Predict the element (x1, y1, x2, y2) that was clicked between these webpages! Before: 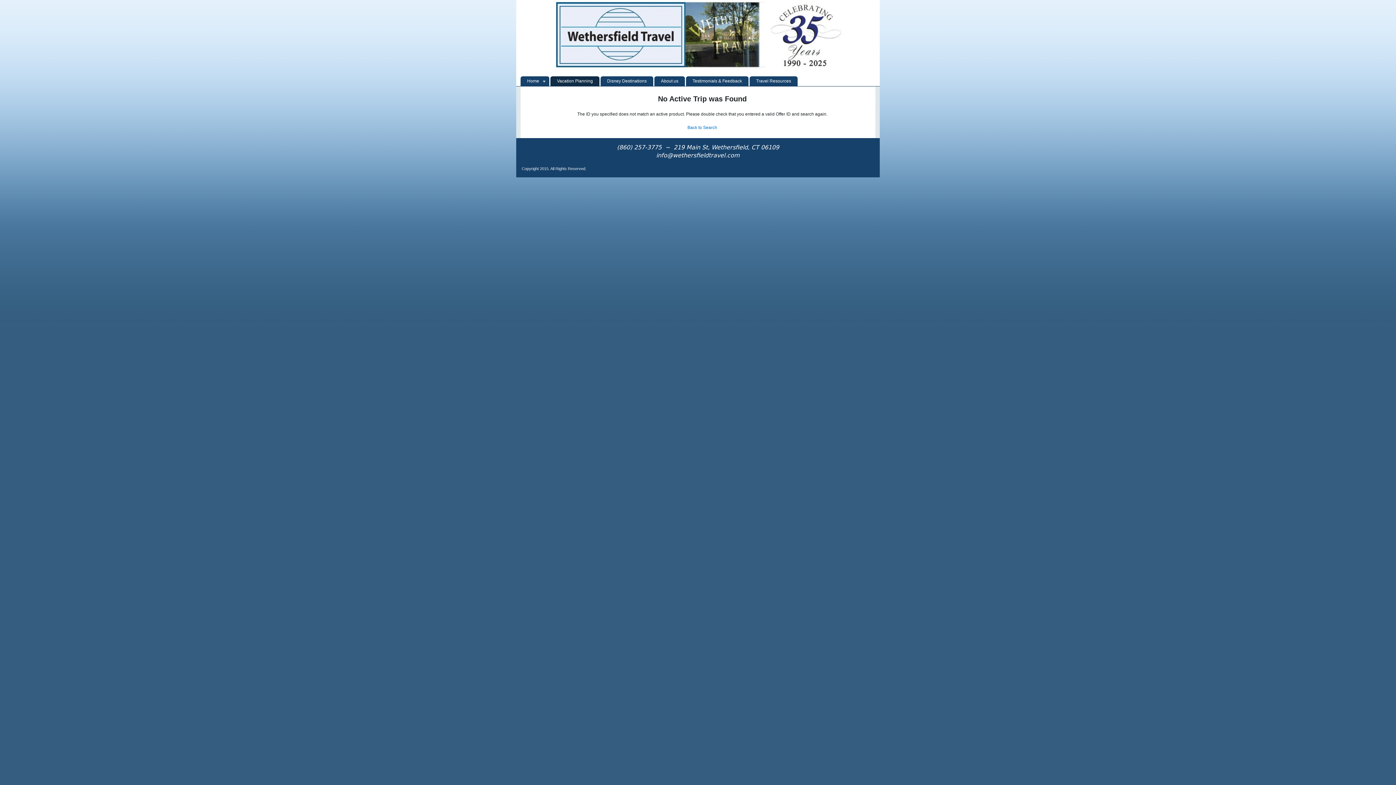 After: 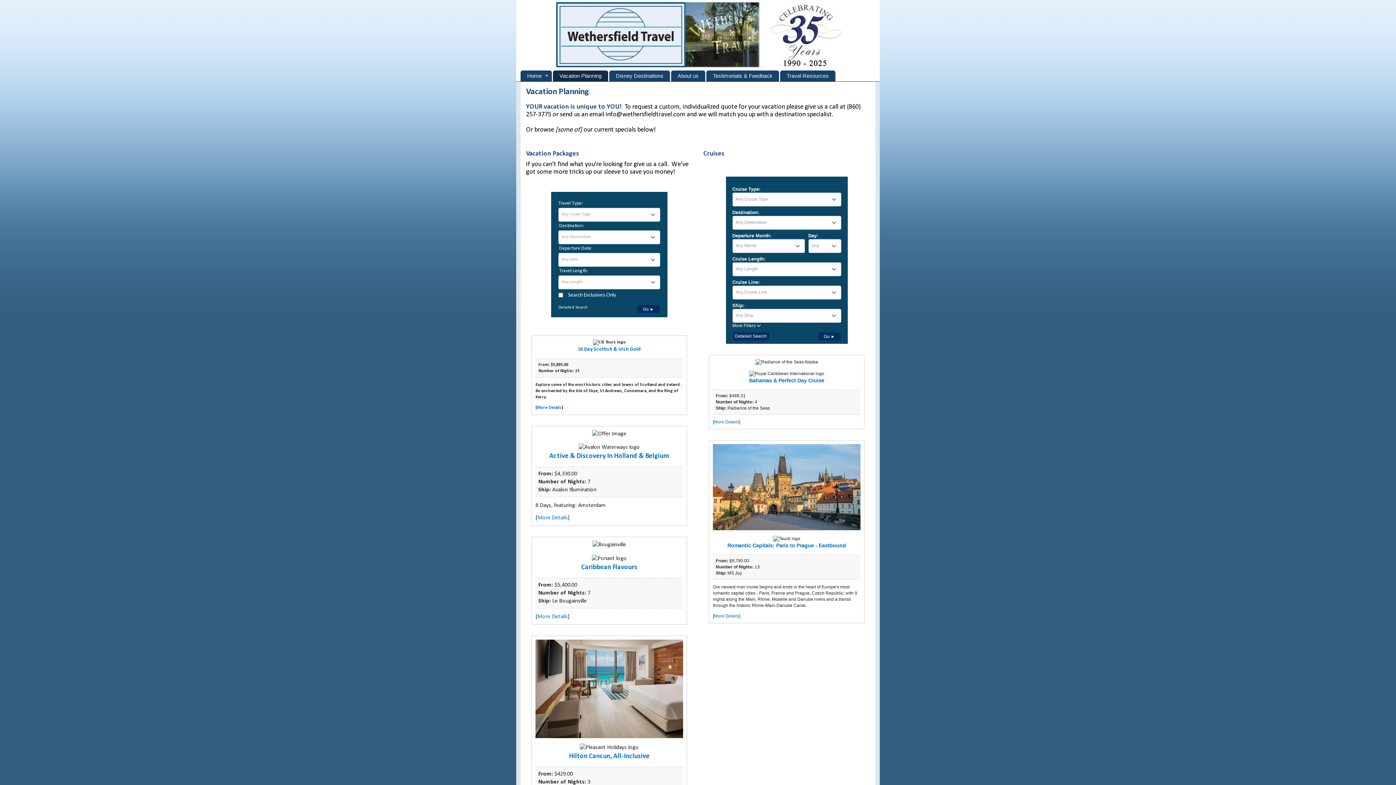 Action: bbox: (550, 76, 599, 86) label: Vacation Planning